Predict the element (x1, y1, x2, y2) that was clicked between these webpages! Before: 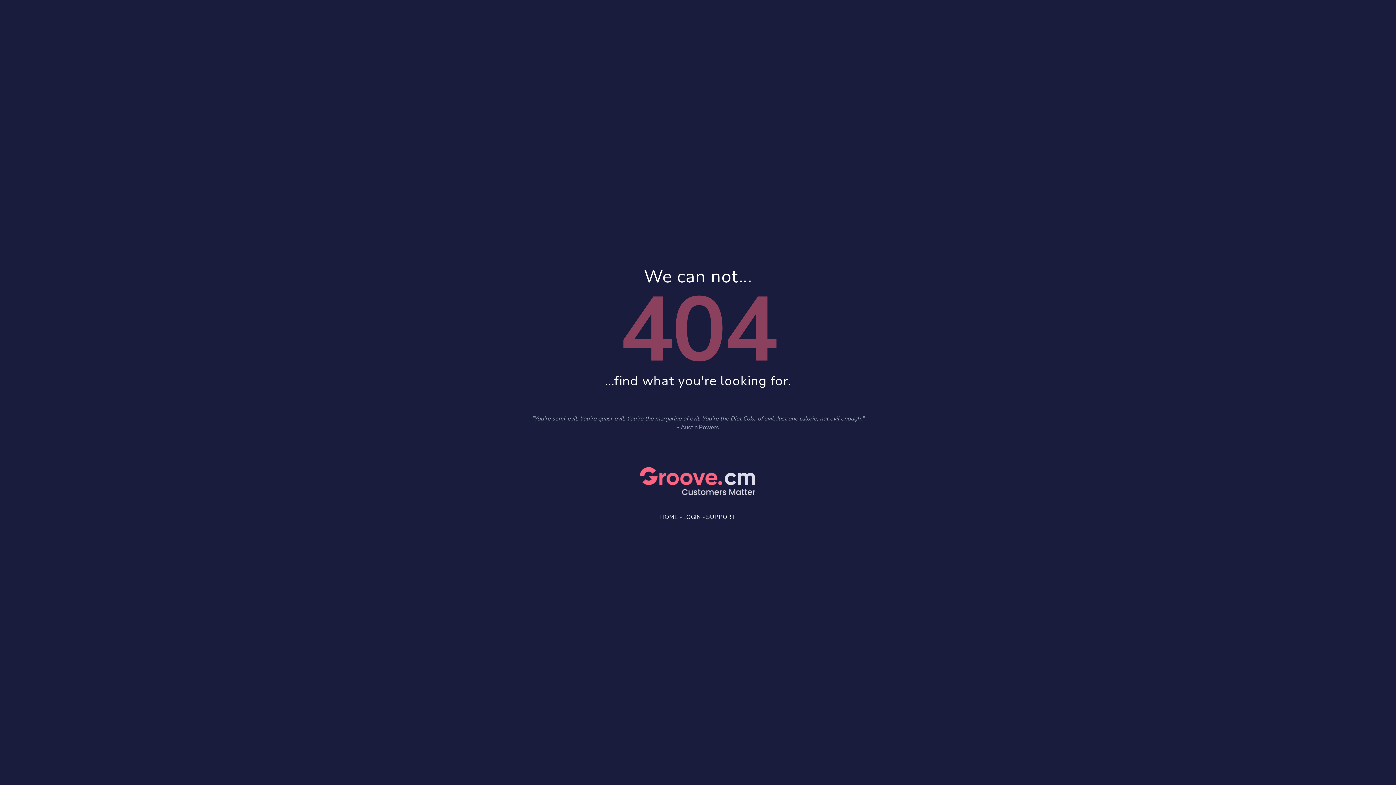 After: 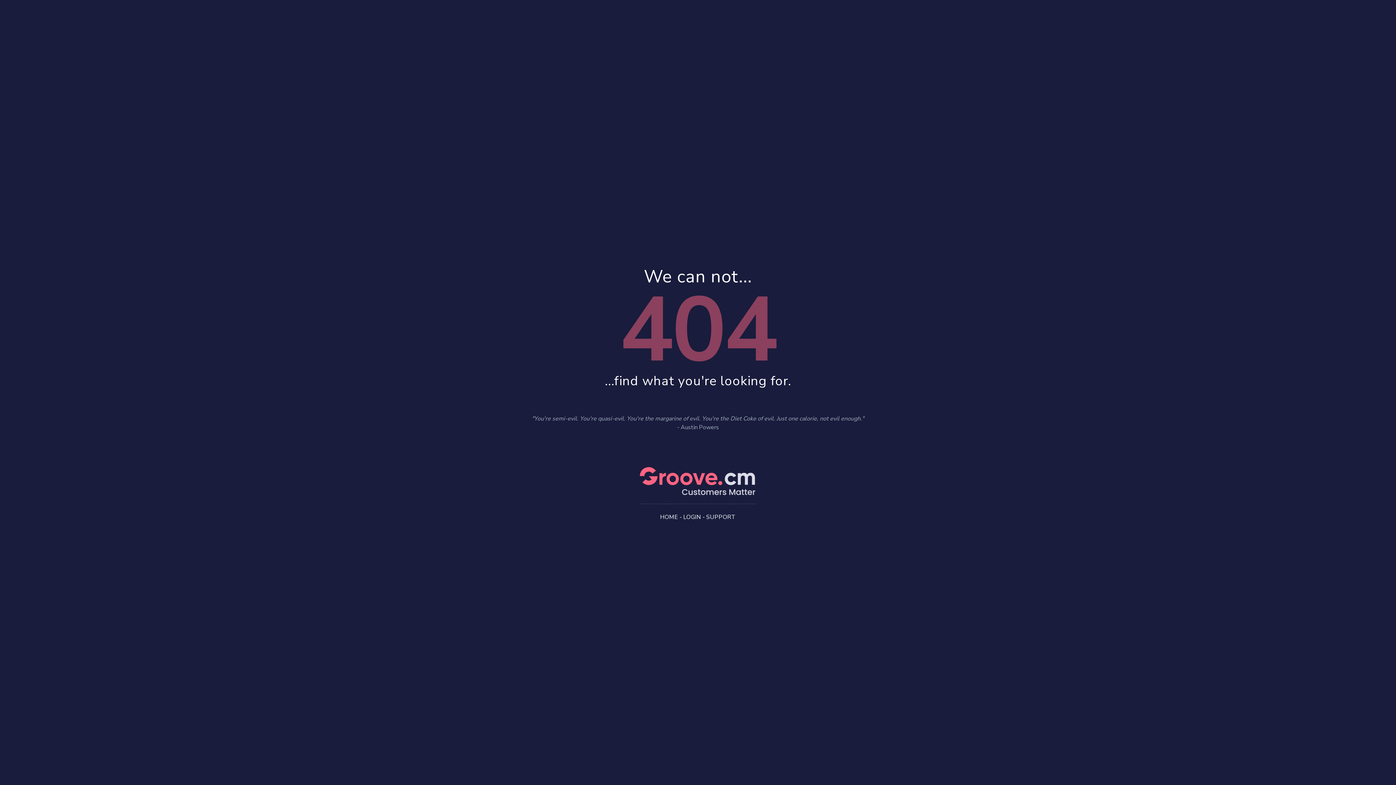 Action: label: HOME bbox: (660, 513, 678, 521)